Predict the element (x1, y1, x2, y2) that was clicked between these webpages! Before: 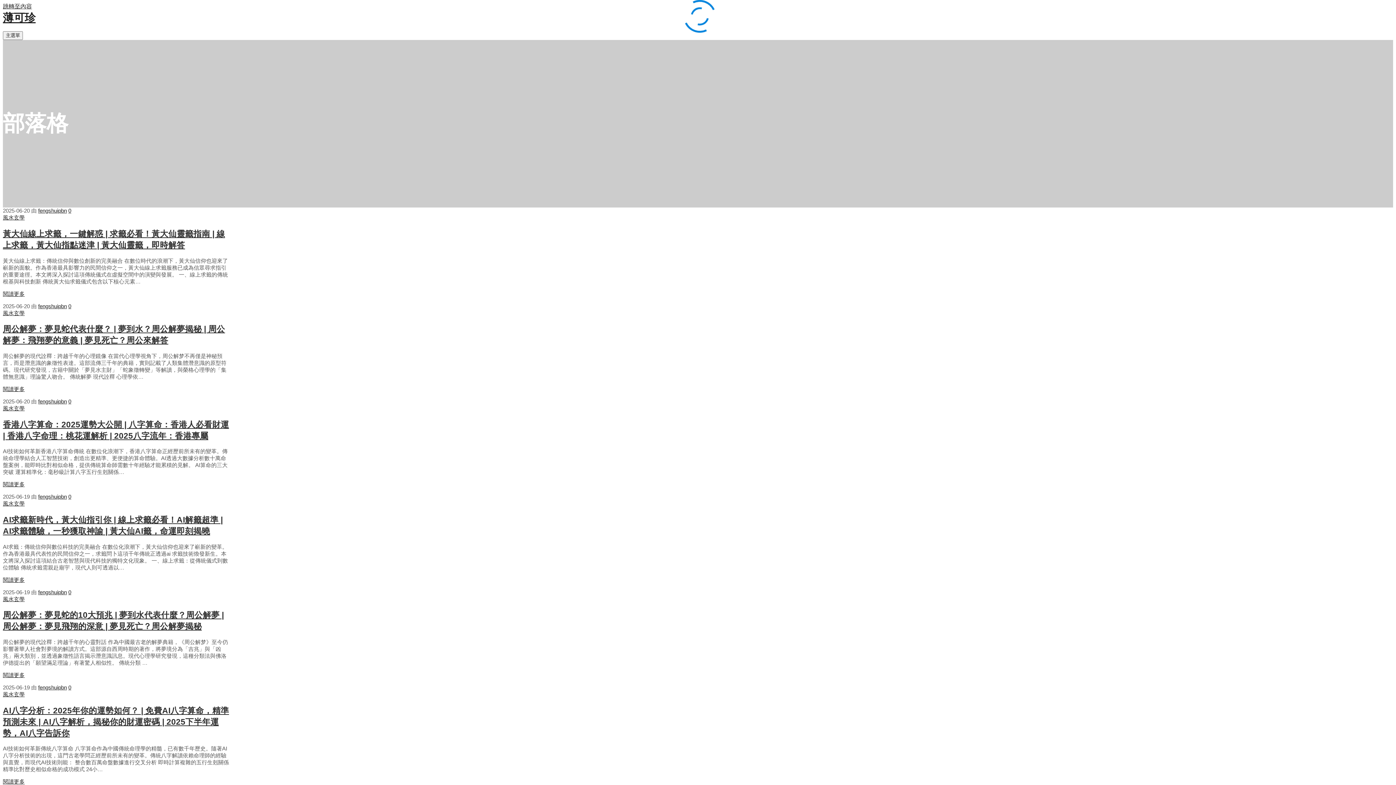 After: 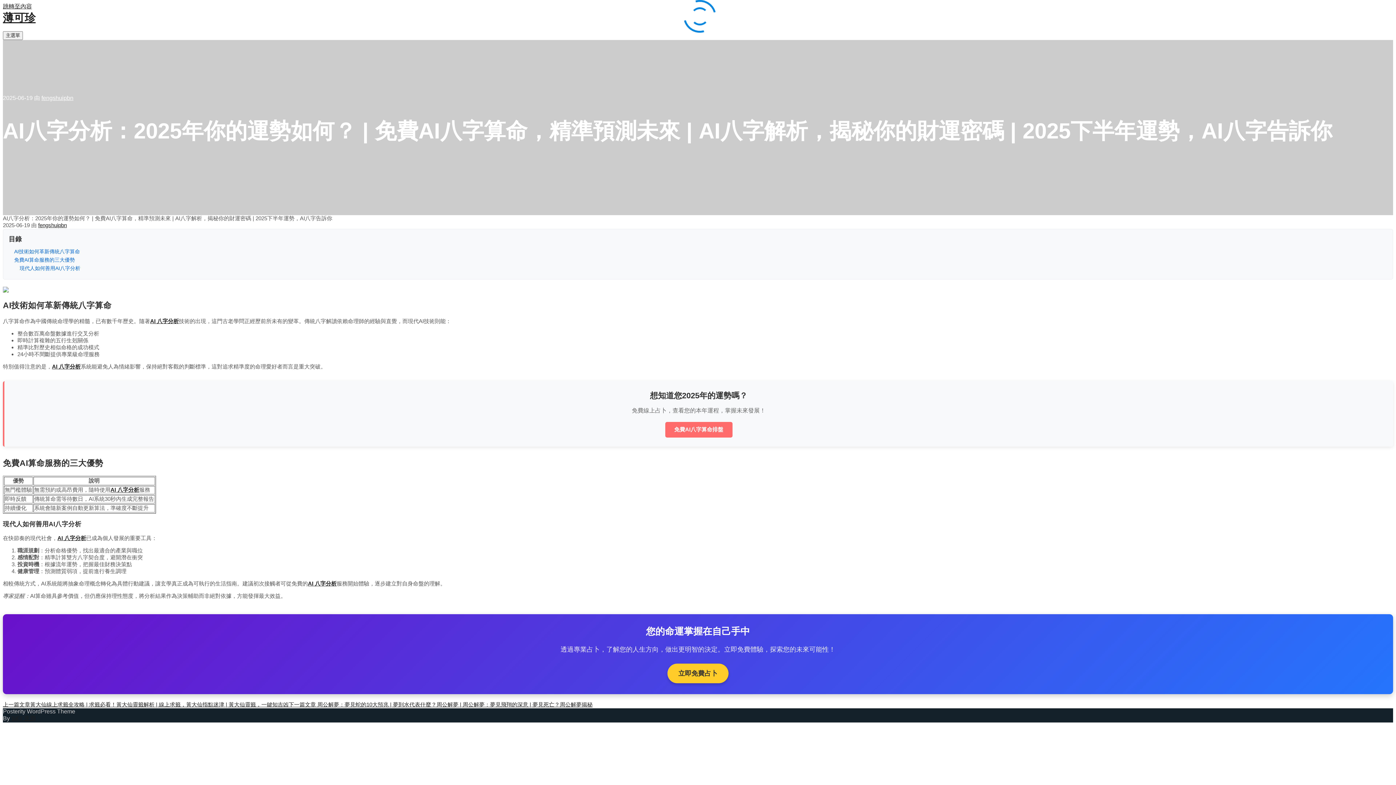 Action: bbox: (2, 706, 229, 738) label: AI八字分析：2025年你的運勢如何？ | 免費AI八字算命，精準預測未來 | AI八字解析，揭秘你的財運密碼 | 2025下半年運勢，AI八字告訴你